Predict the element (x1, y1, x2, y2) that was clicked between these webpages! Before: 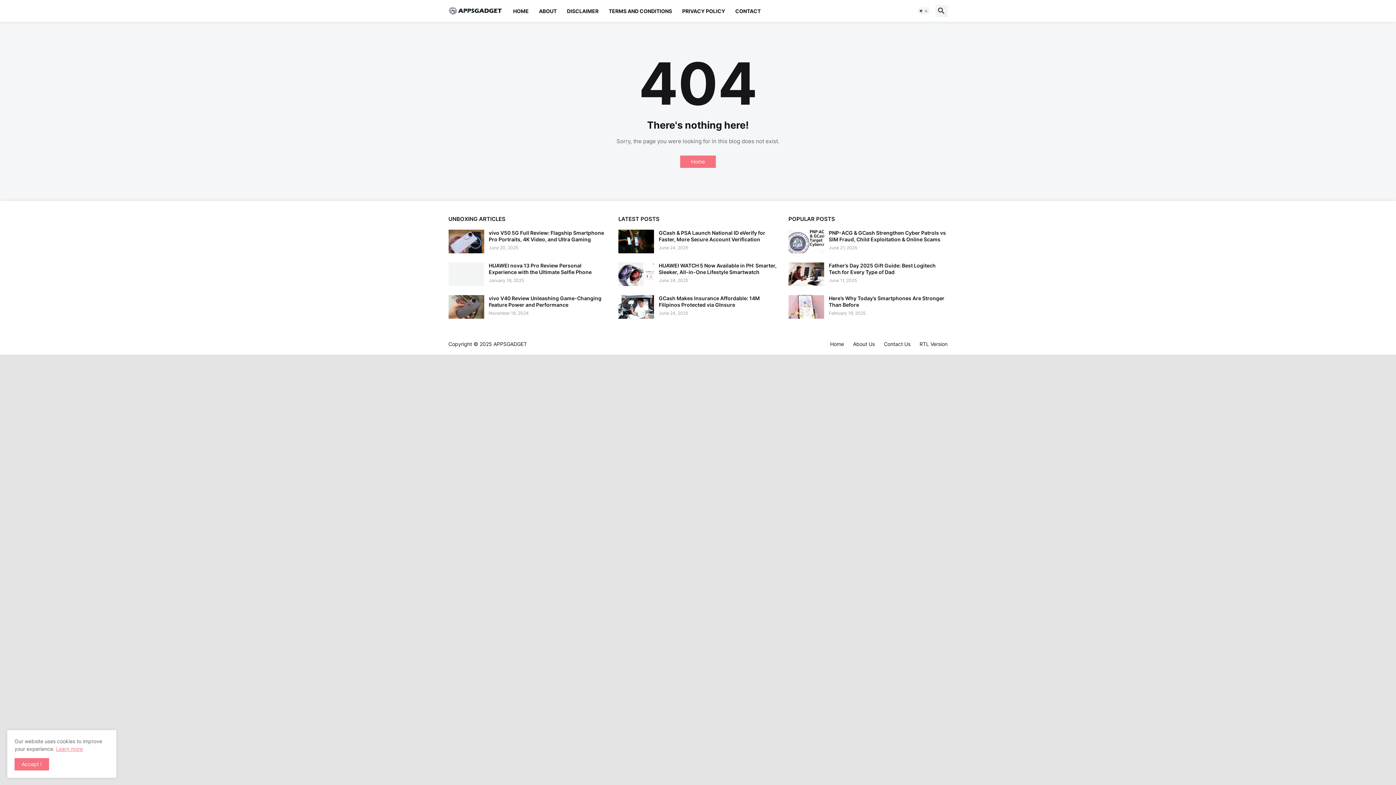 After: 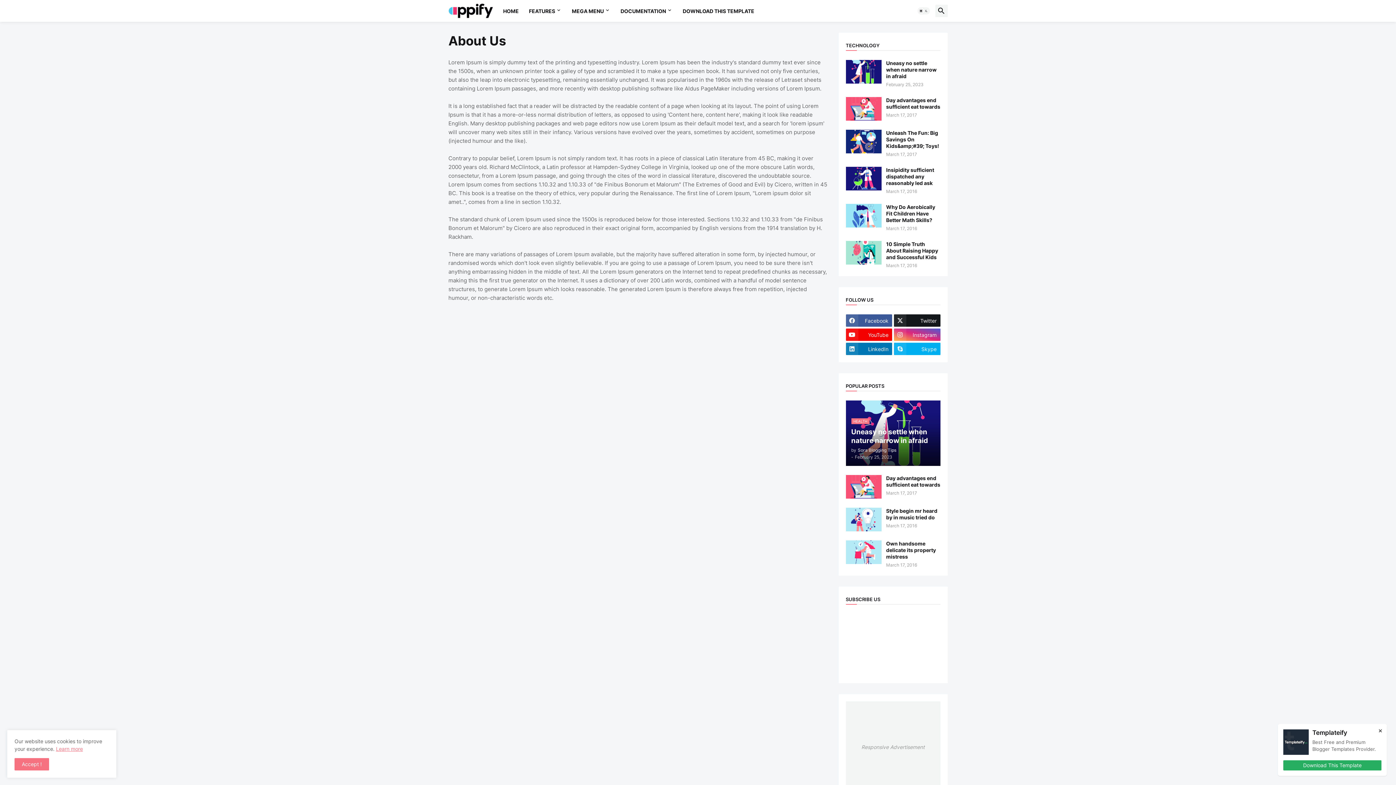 Action: label: About Us bbox: (853, 341, 875, 347)